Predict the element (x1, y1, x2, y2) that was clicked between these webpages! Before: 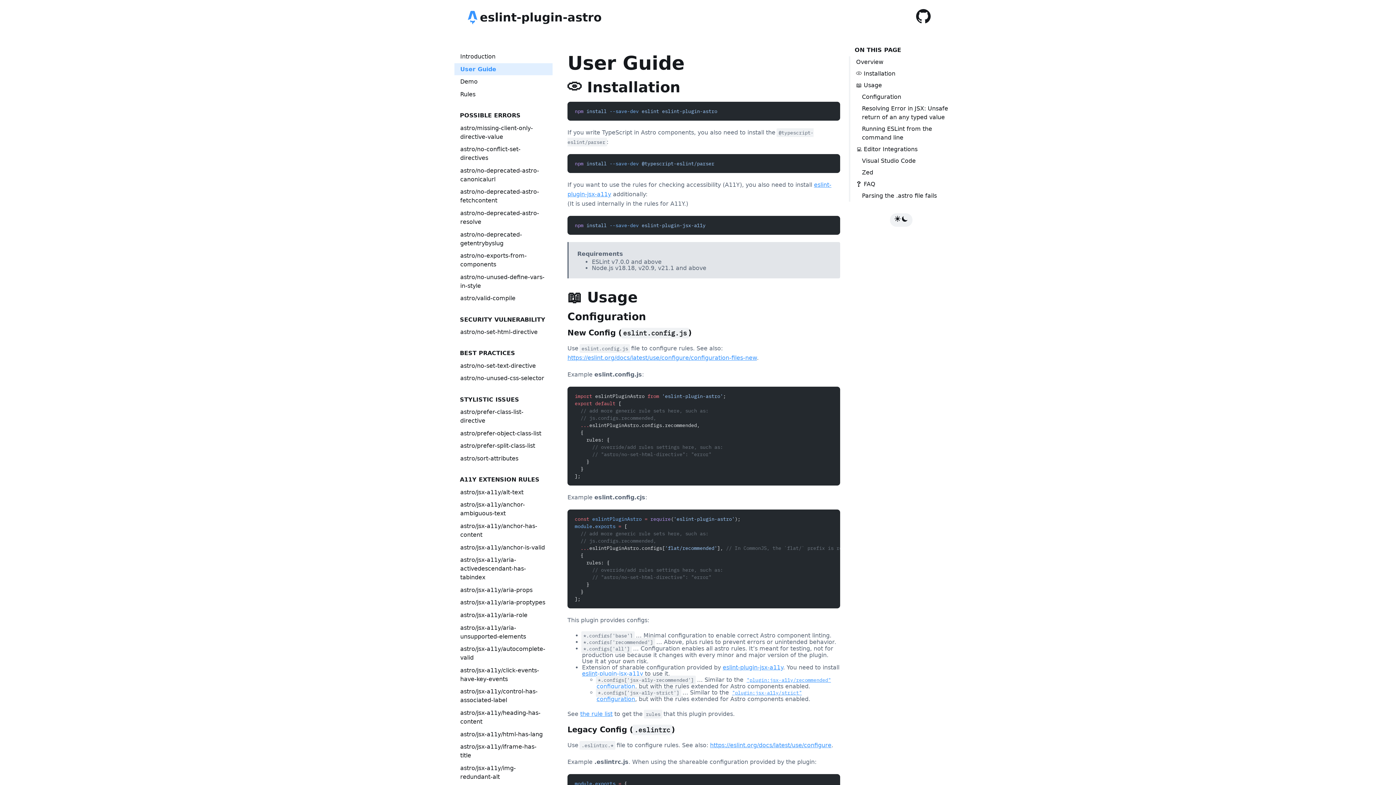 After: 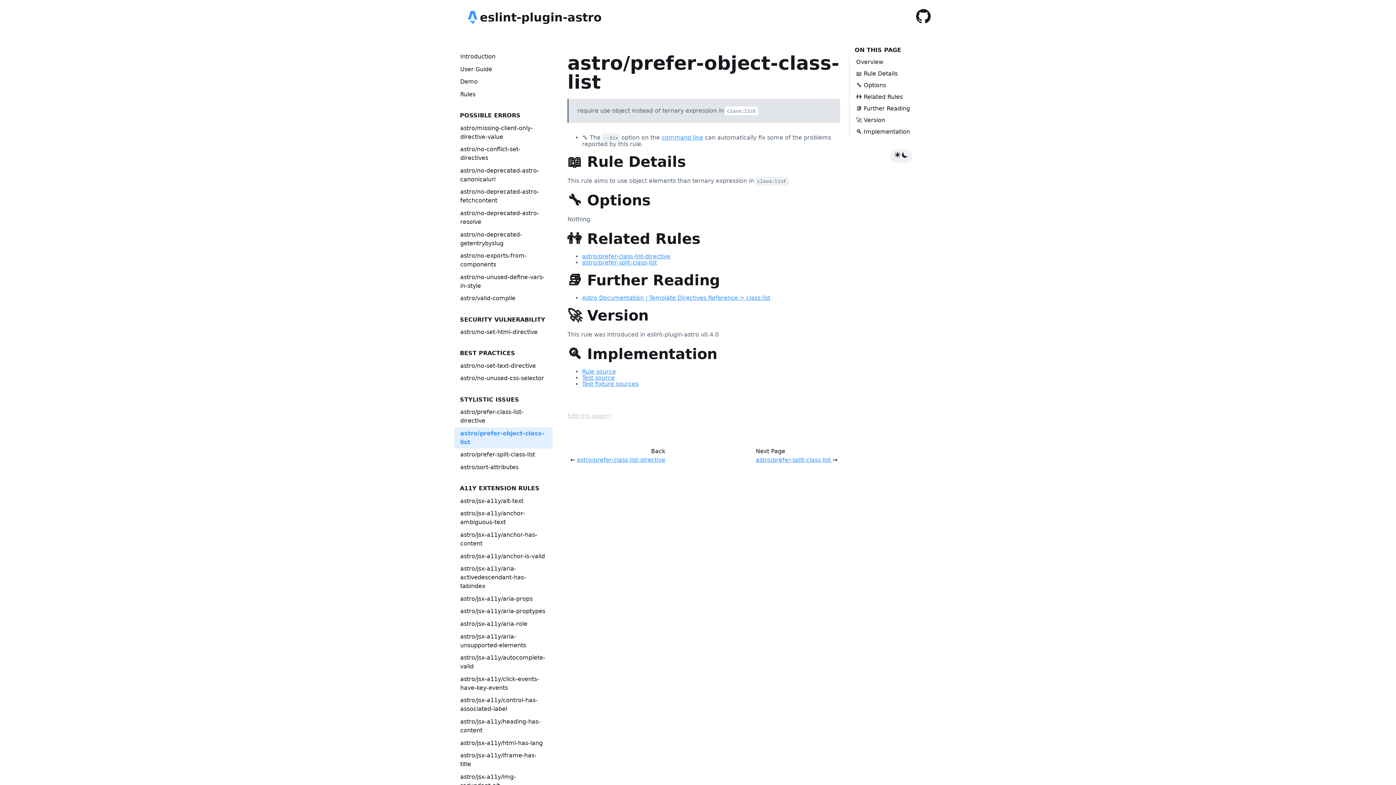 Action: bbox: (454, 427, 552, 439) label: astro/prefer-object-class-list